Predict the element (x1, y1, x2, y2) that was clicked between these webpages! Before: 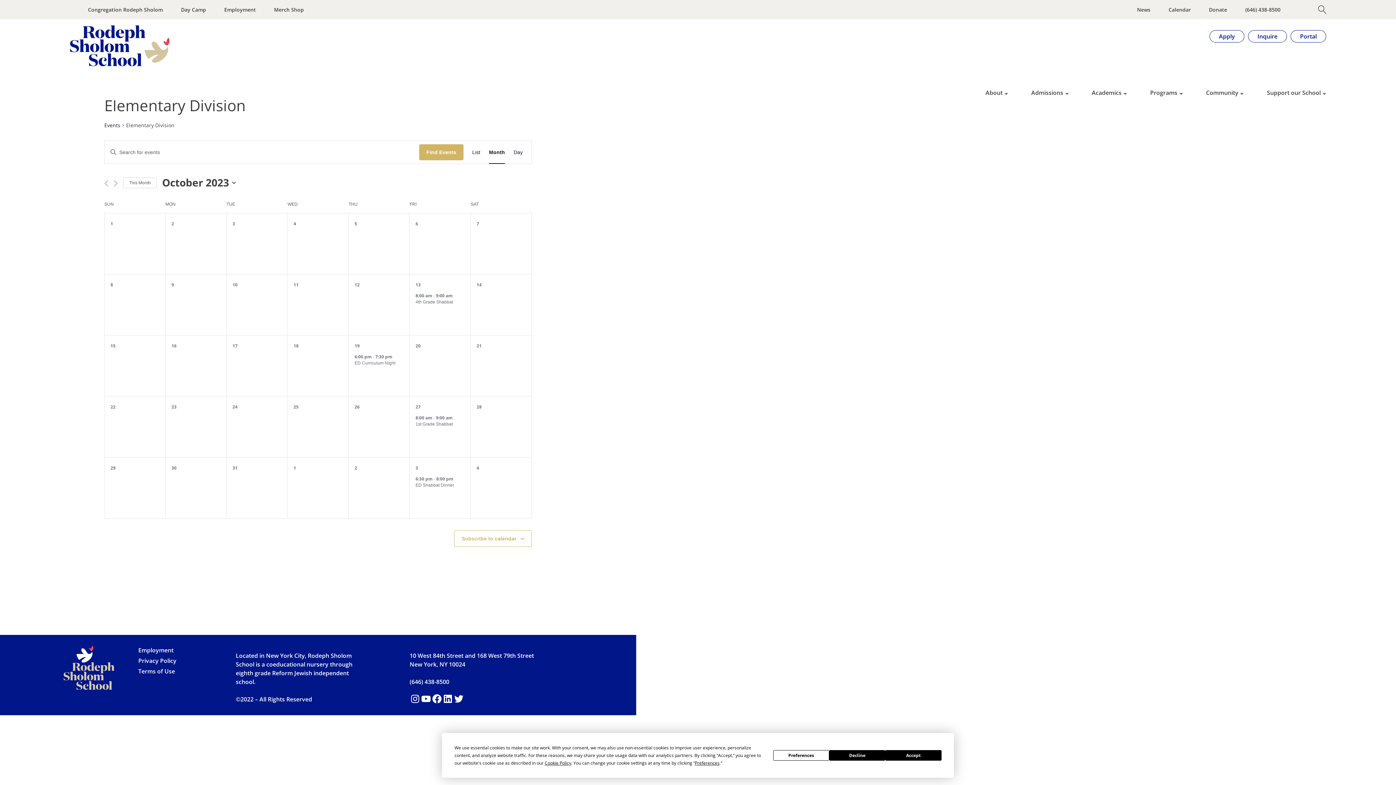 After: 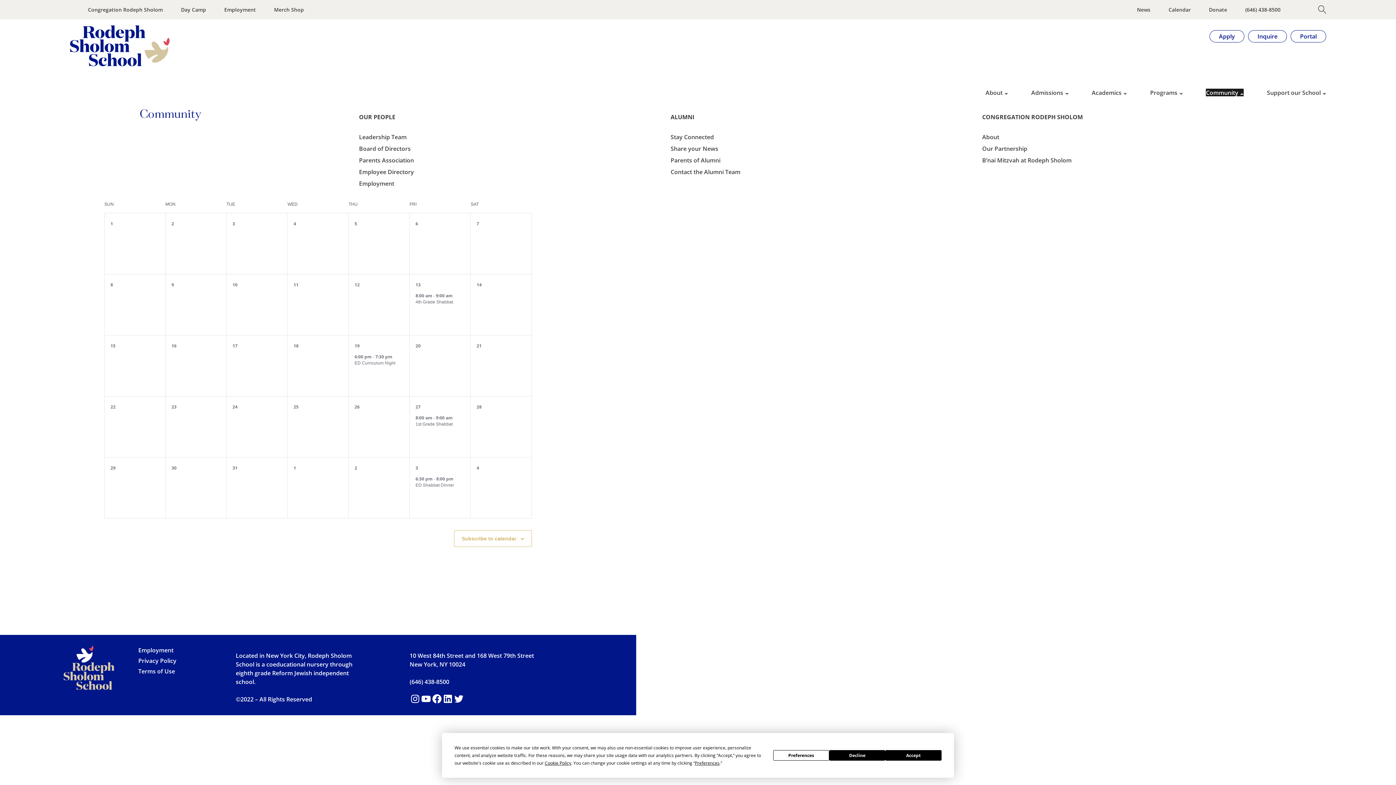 Action: bbox: (1206, 88, 1244, 96) label: Community